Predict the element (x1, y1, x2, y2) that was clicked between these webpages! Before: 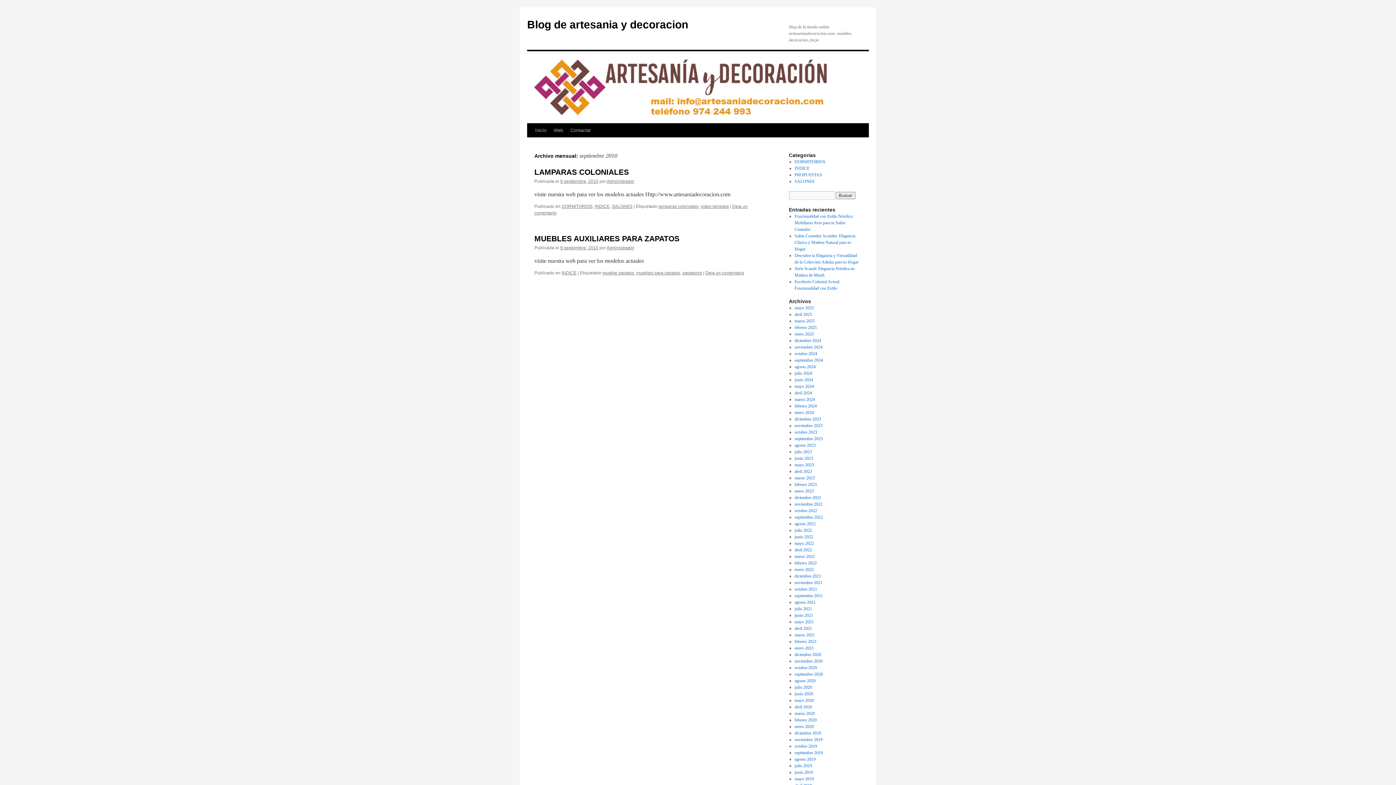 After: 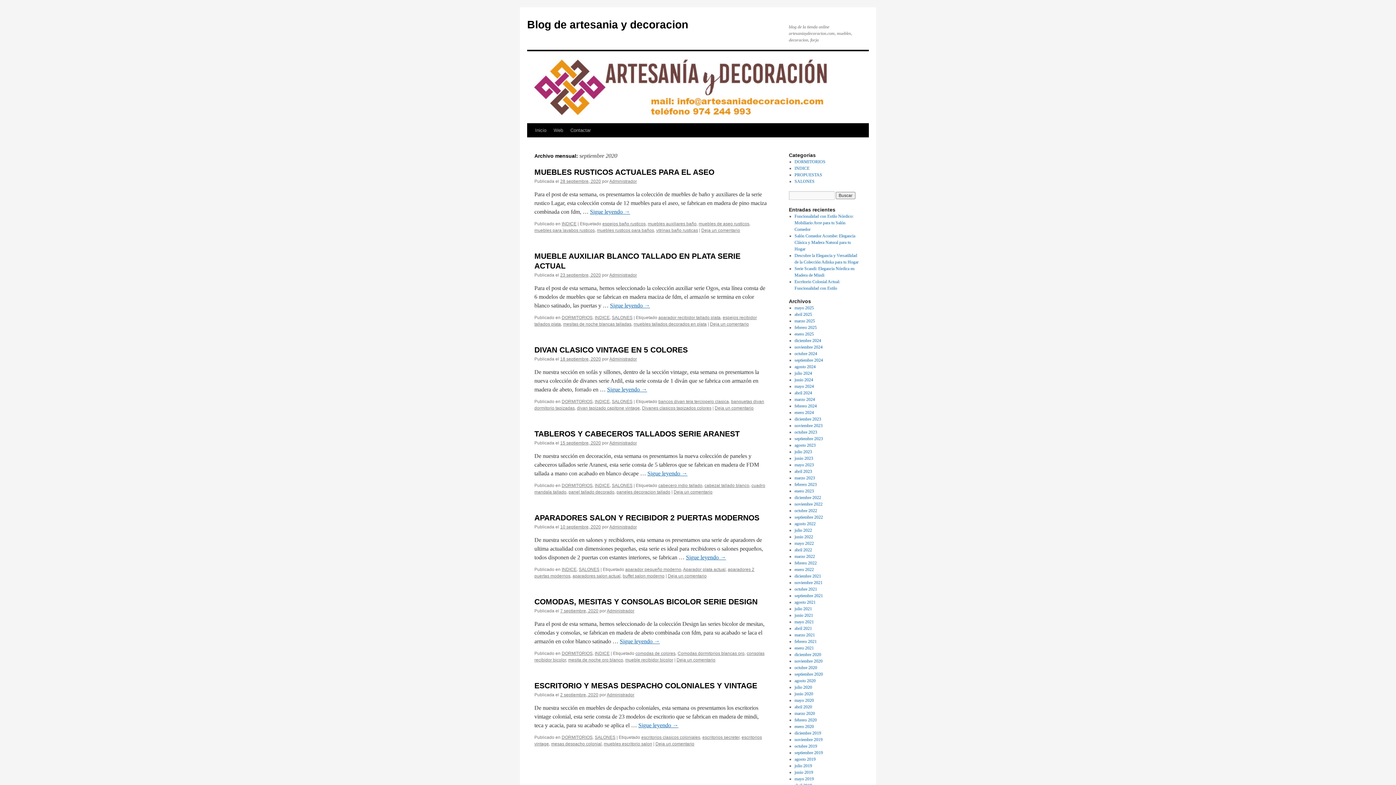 Action: label: septiembre 2020 bbox: (794, 672, 823, 677)